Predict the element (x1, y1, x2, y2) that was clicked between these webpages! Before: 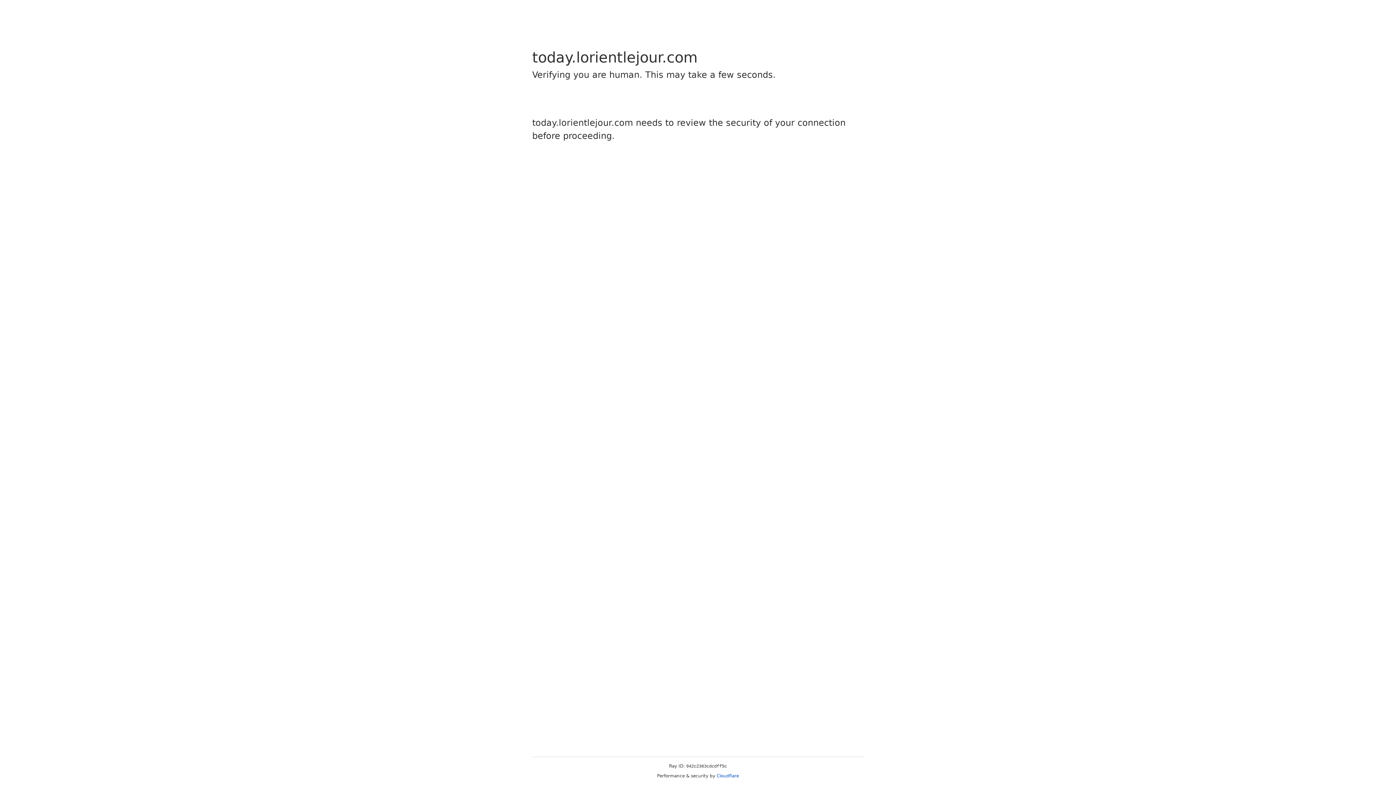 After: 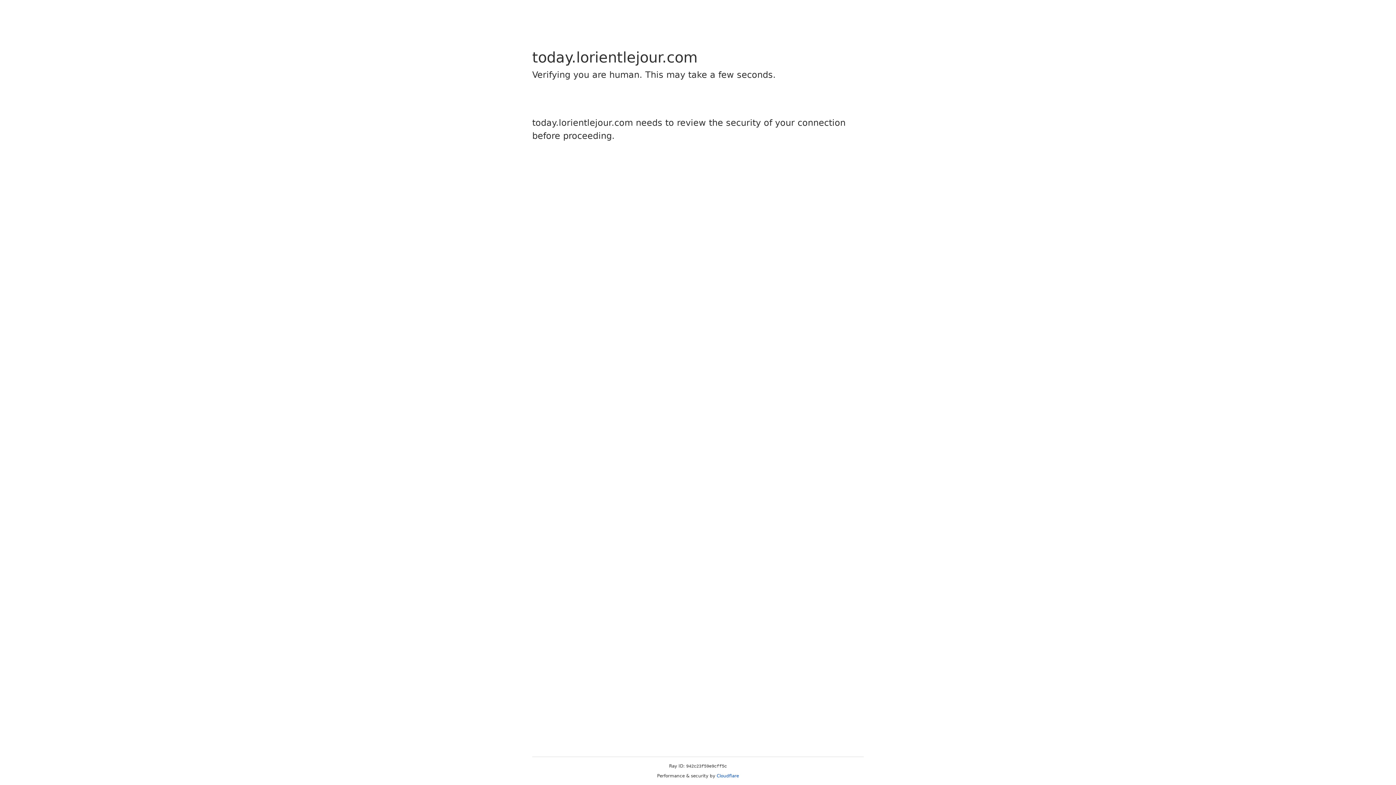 Action: bbox: (716, 773, 739, 778) label: Cloudflare